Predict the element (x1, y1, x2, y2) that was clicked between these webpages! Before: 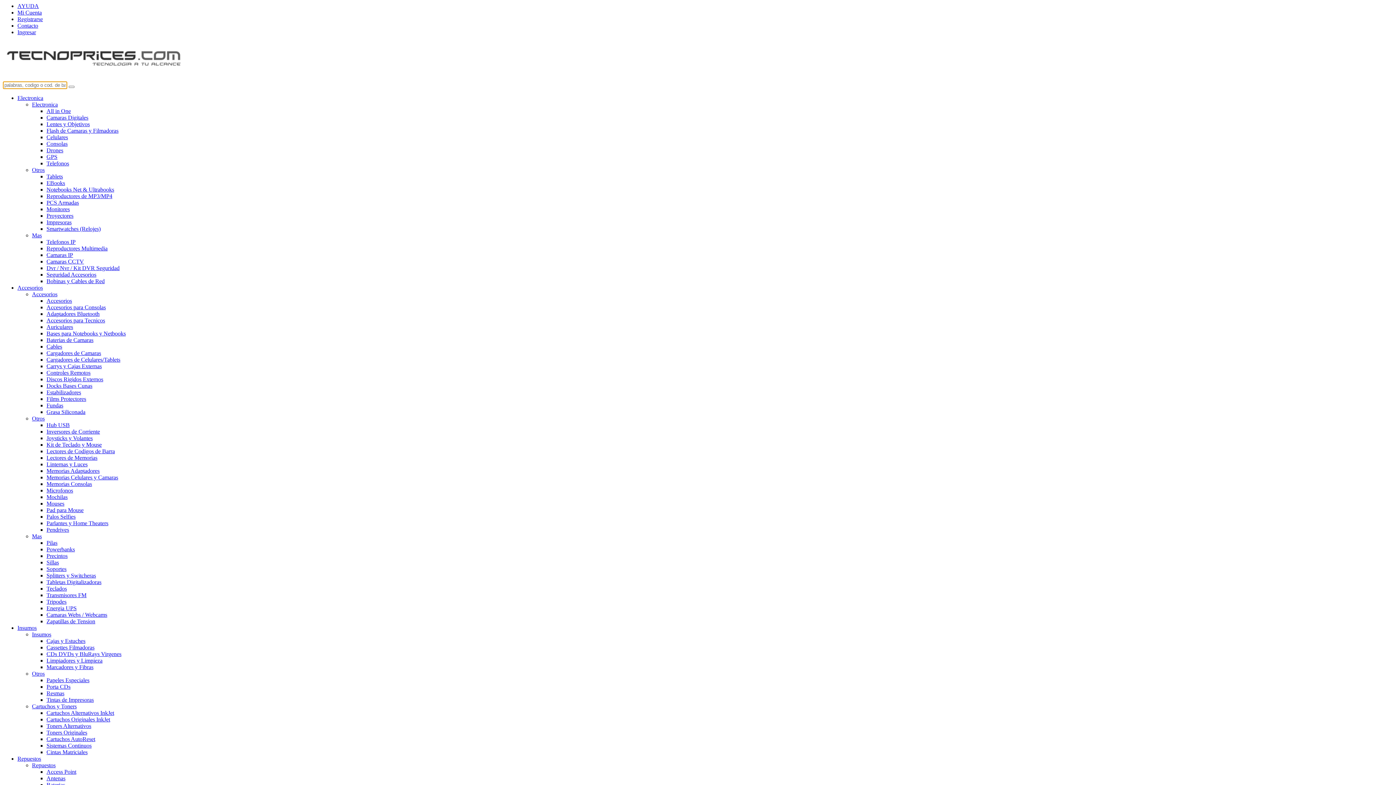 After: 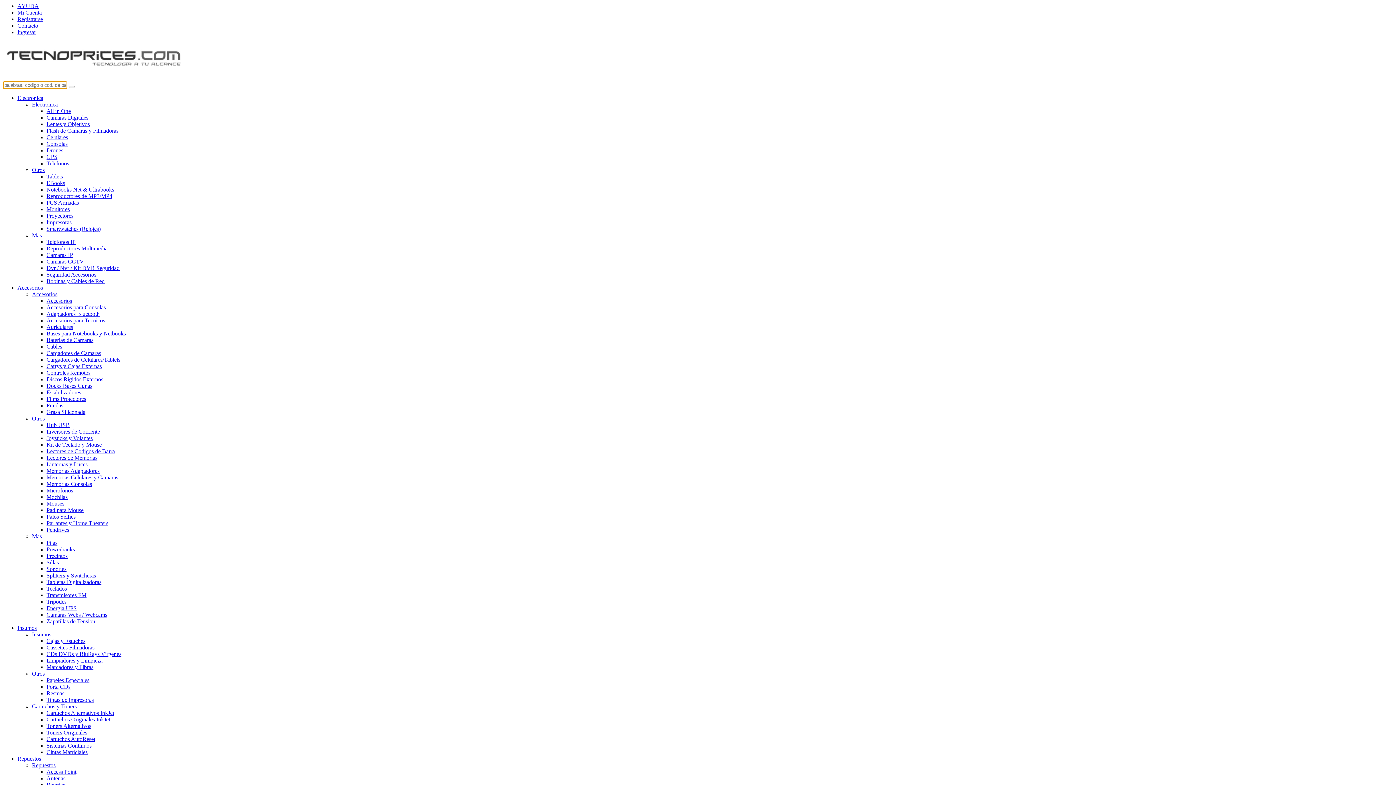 Action: label: Baterias bbox: (46, 782, 65, 788)